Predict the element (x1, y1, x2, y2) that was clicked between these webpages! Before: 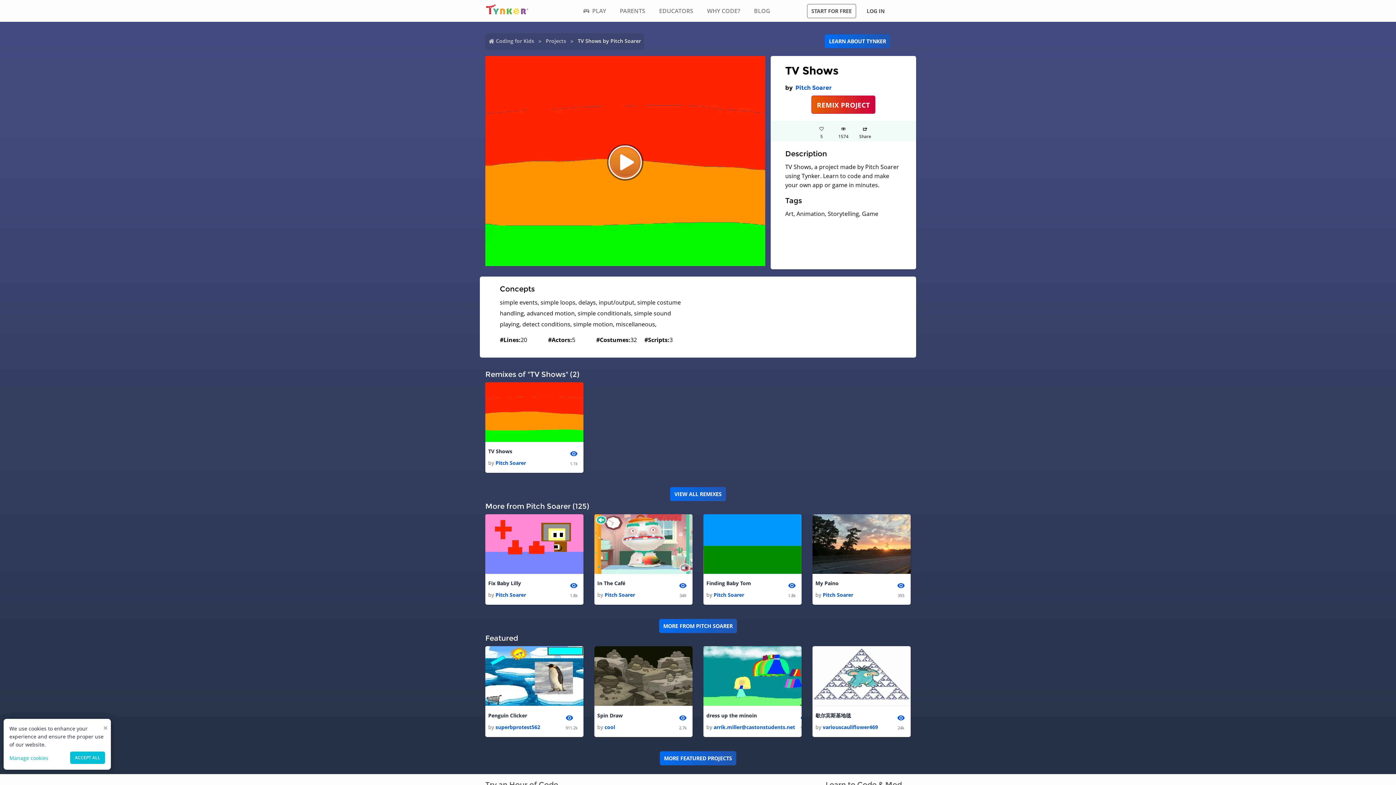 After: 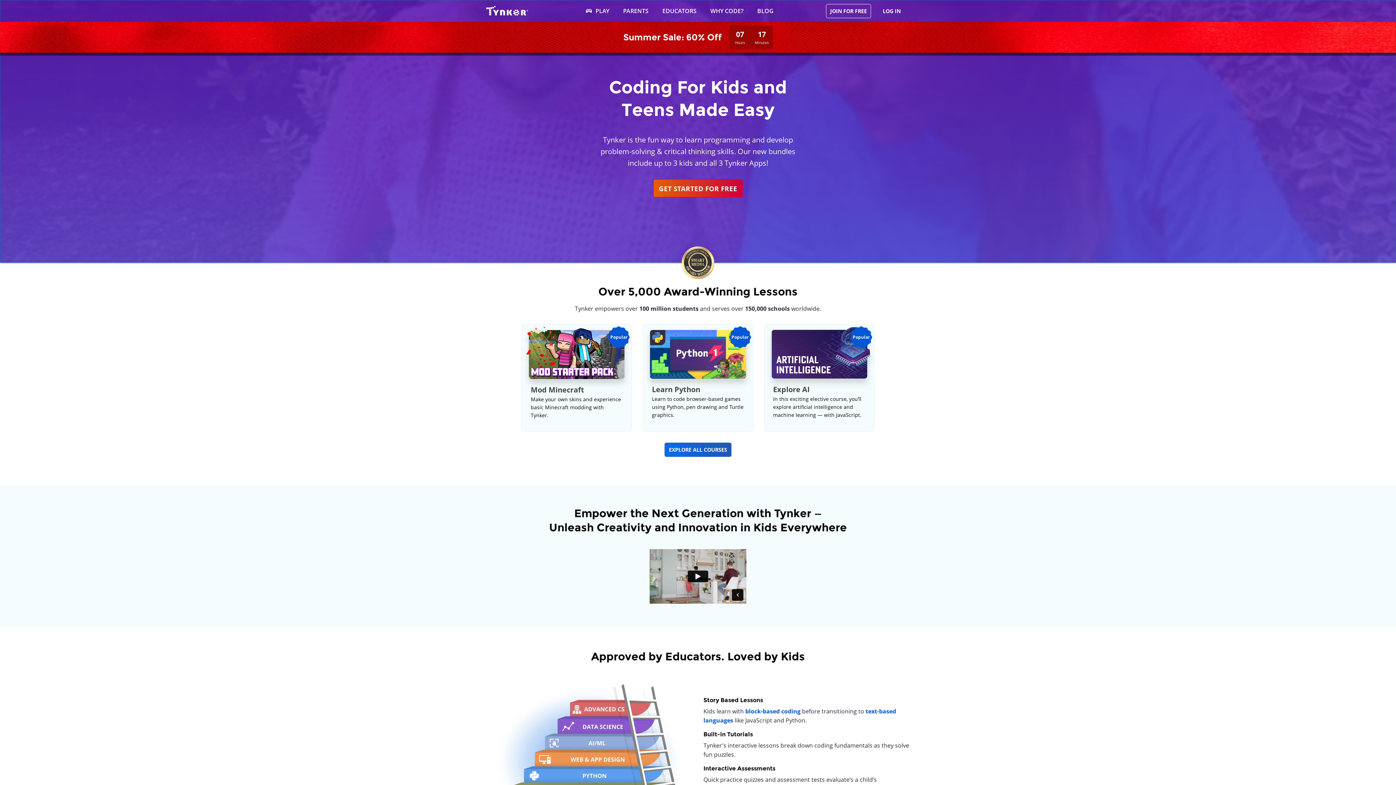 Action: bbox: (485, 5, 529, 16)